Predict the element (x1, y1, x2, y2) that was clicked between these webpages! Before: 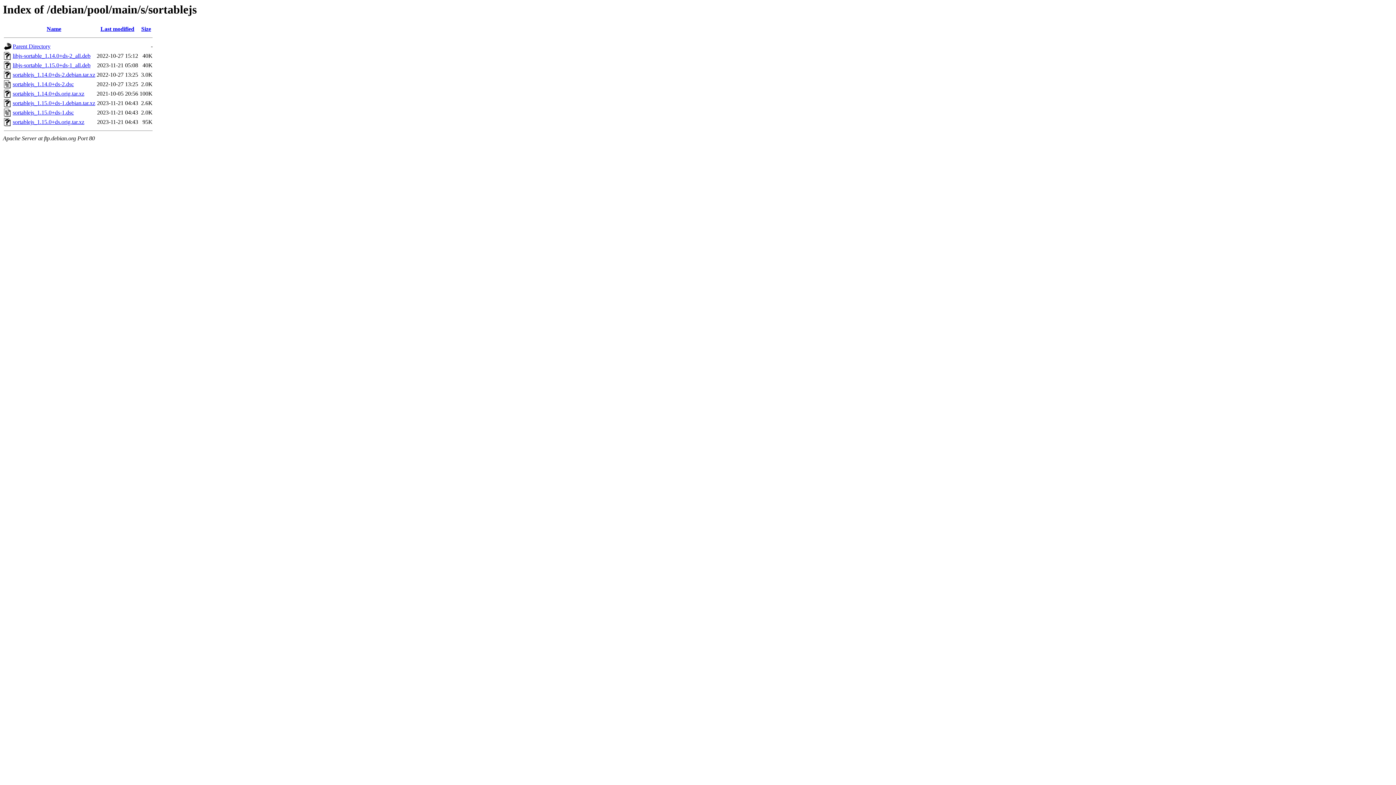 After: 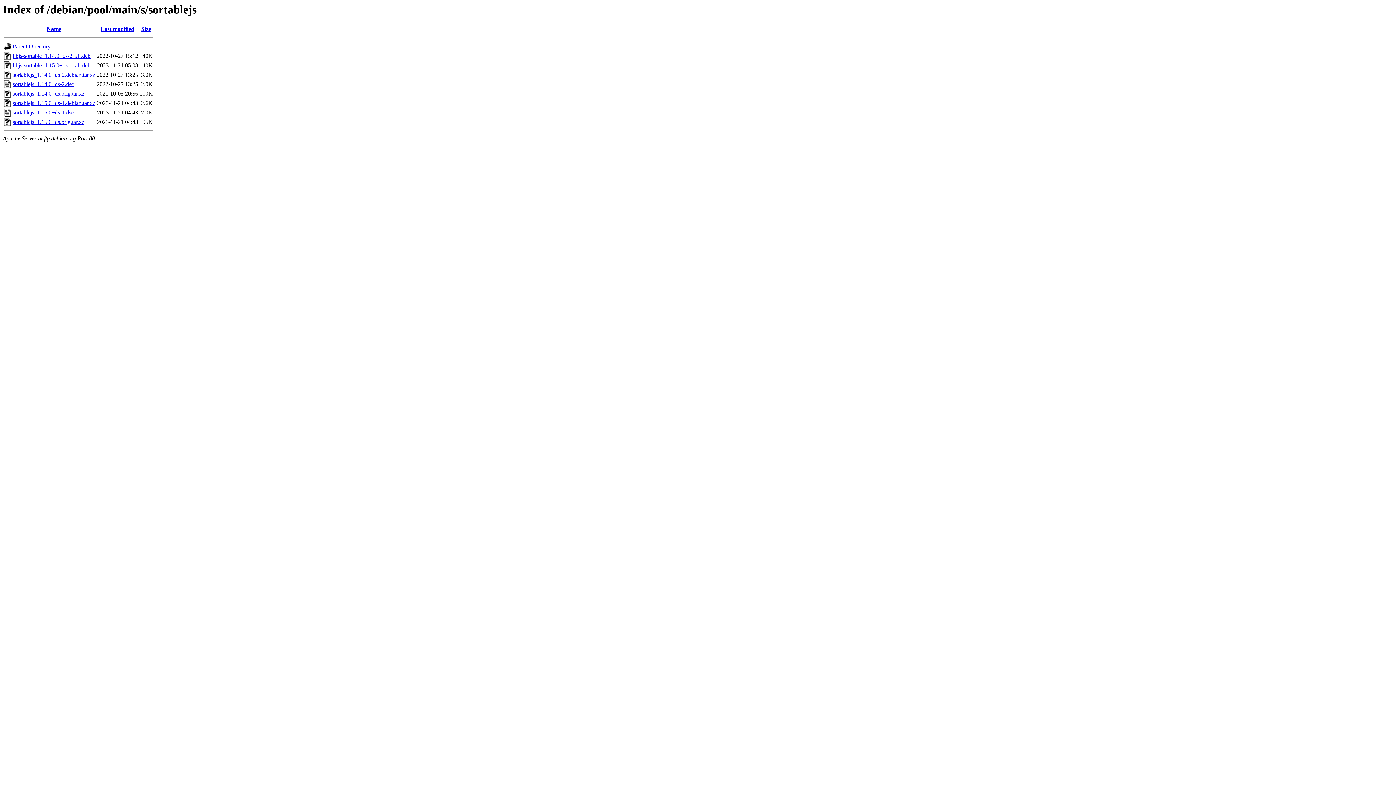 Action: label: sortablejs_1.15.0+ds.orig.tar.xz bbox: (12, 119, 84, 125)